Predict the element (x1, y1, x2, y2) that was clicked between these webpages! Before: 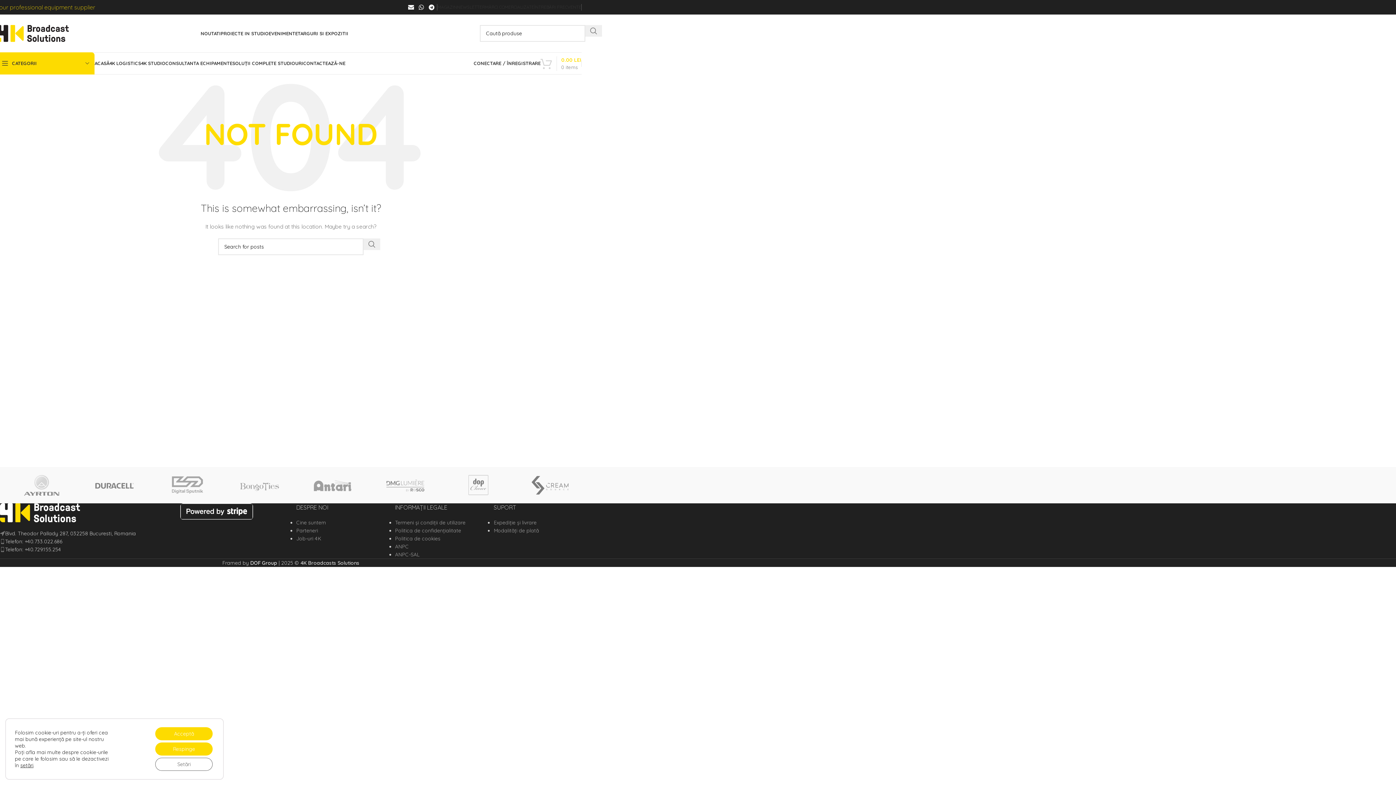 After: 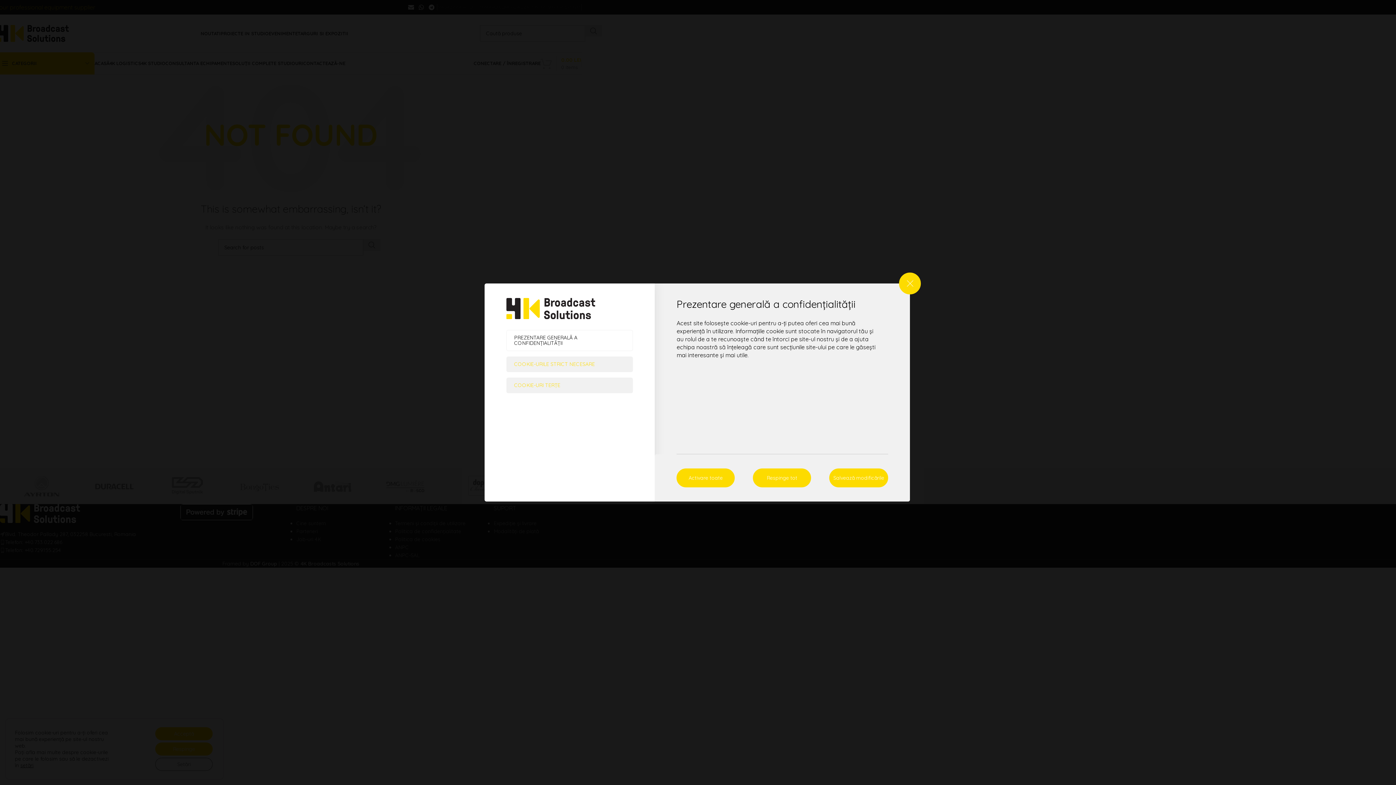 Action: label: Setări bbox: (155, 758, 212, 771)